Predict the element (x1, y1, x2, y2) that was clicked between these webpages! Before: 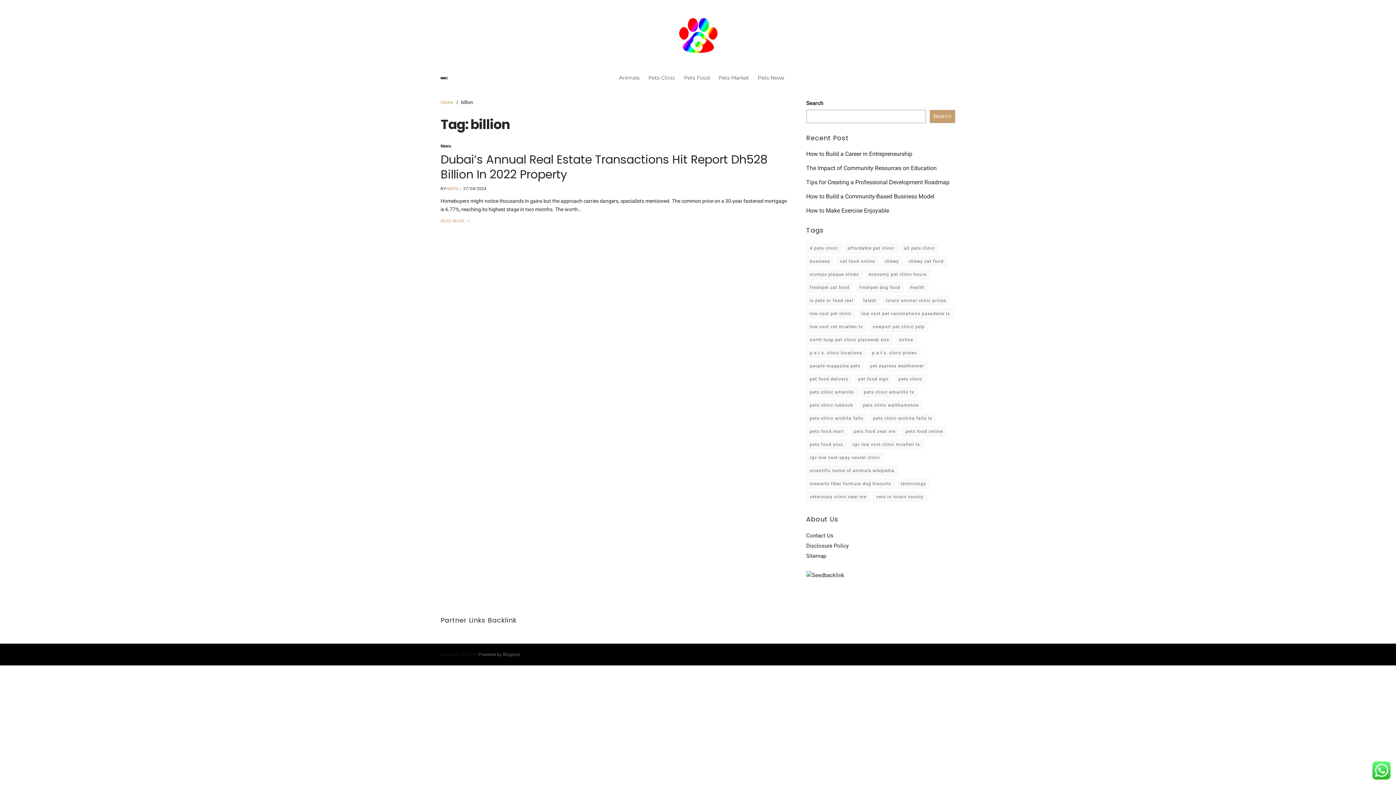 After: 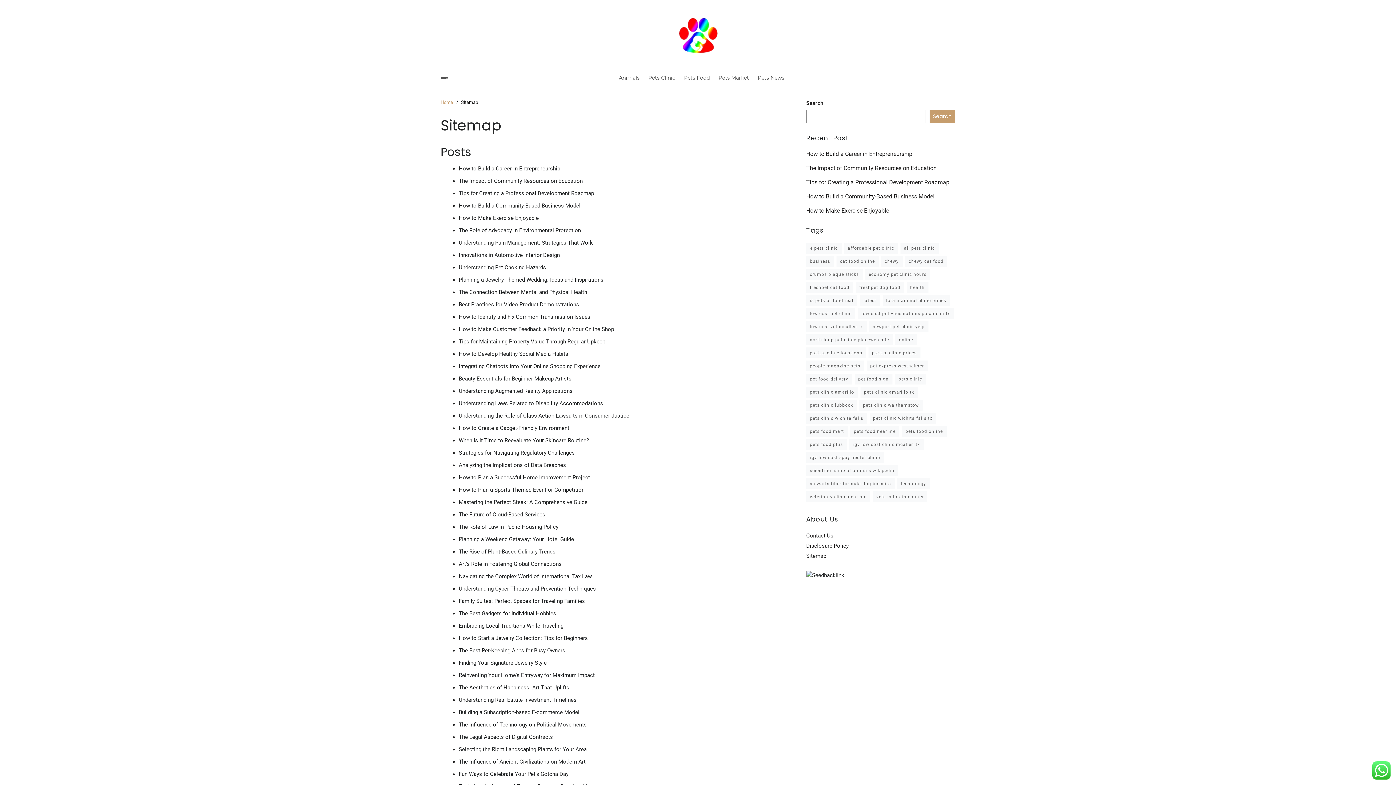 Action: label: Sitemap bbox: (806, 553, 826, 559)